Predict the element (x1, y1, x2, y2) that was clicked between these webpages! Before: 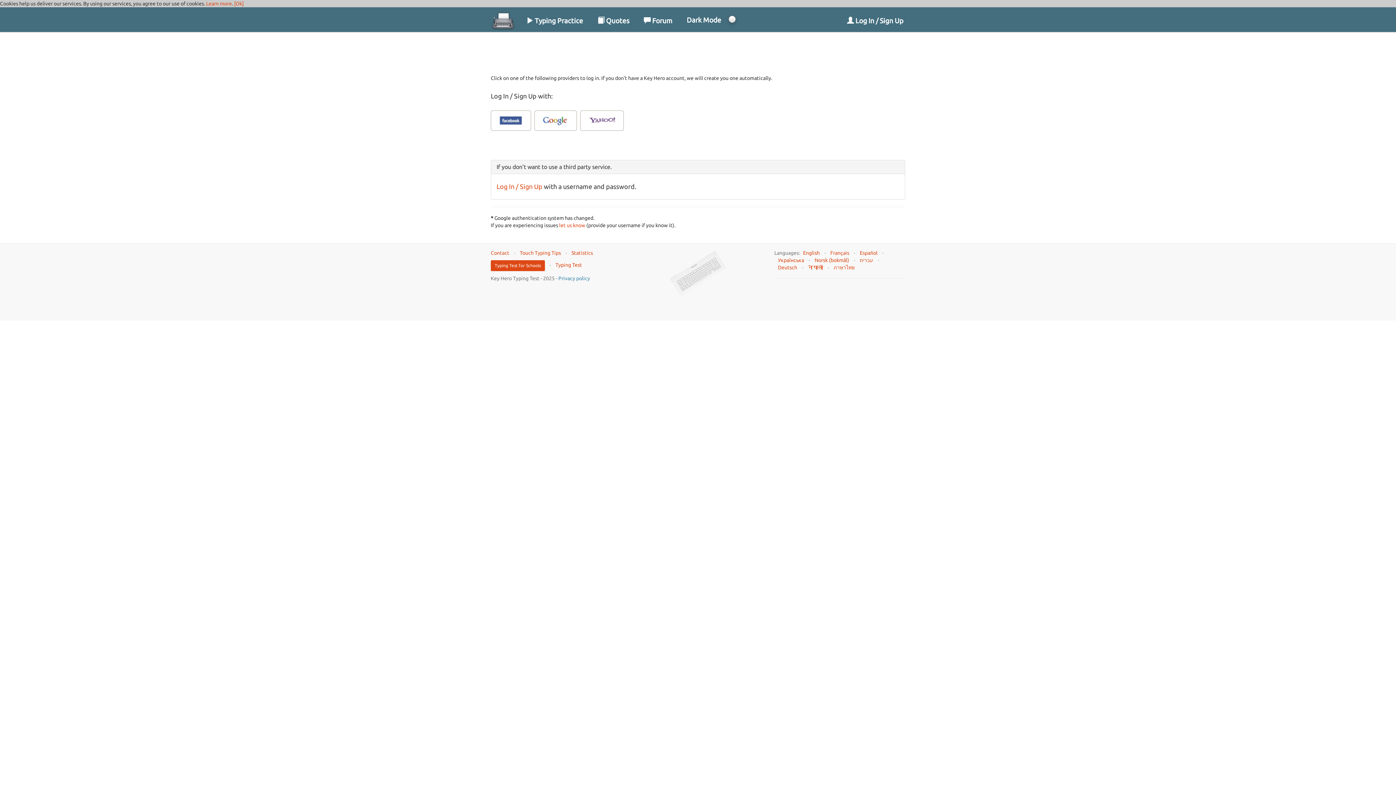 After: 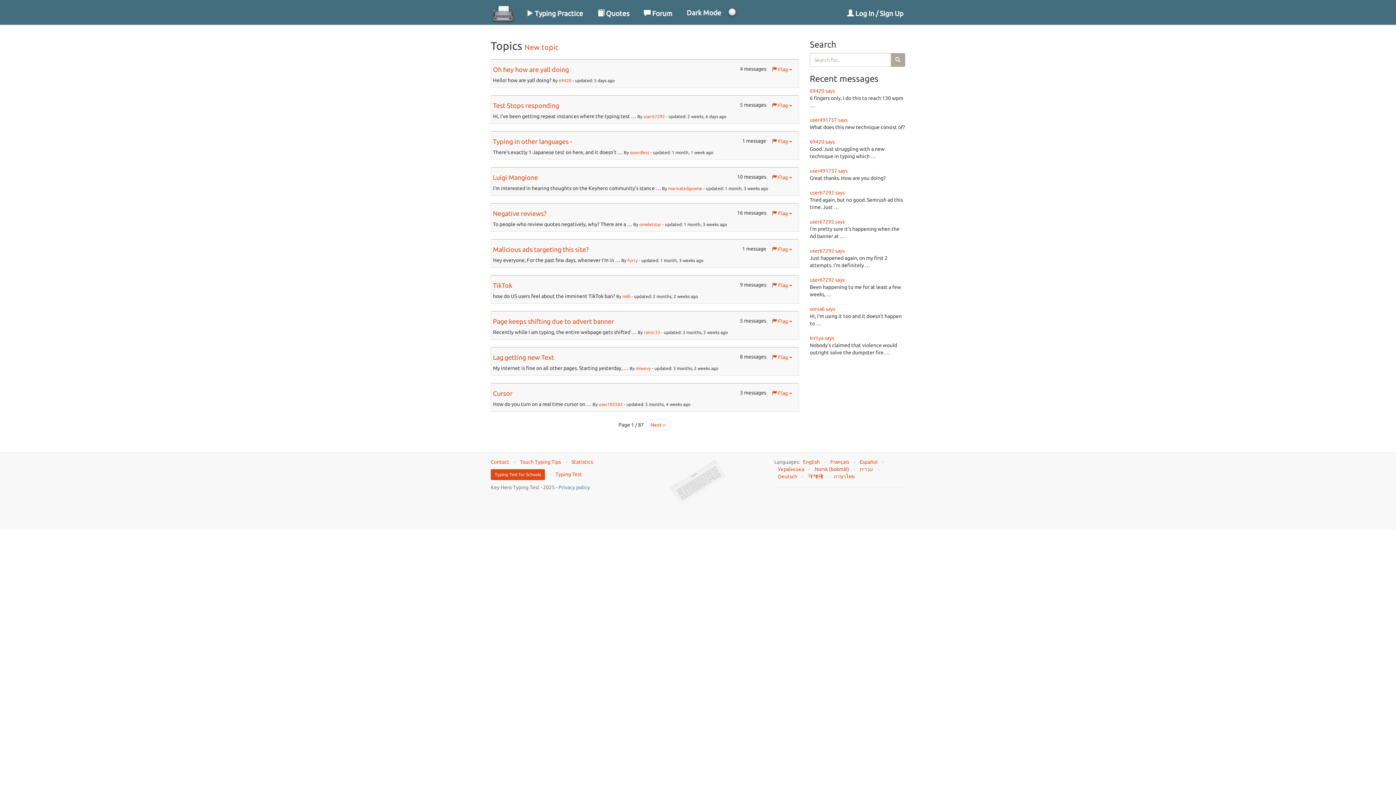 Action: label:  Forum bbox: (636, 7, 679, 29)